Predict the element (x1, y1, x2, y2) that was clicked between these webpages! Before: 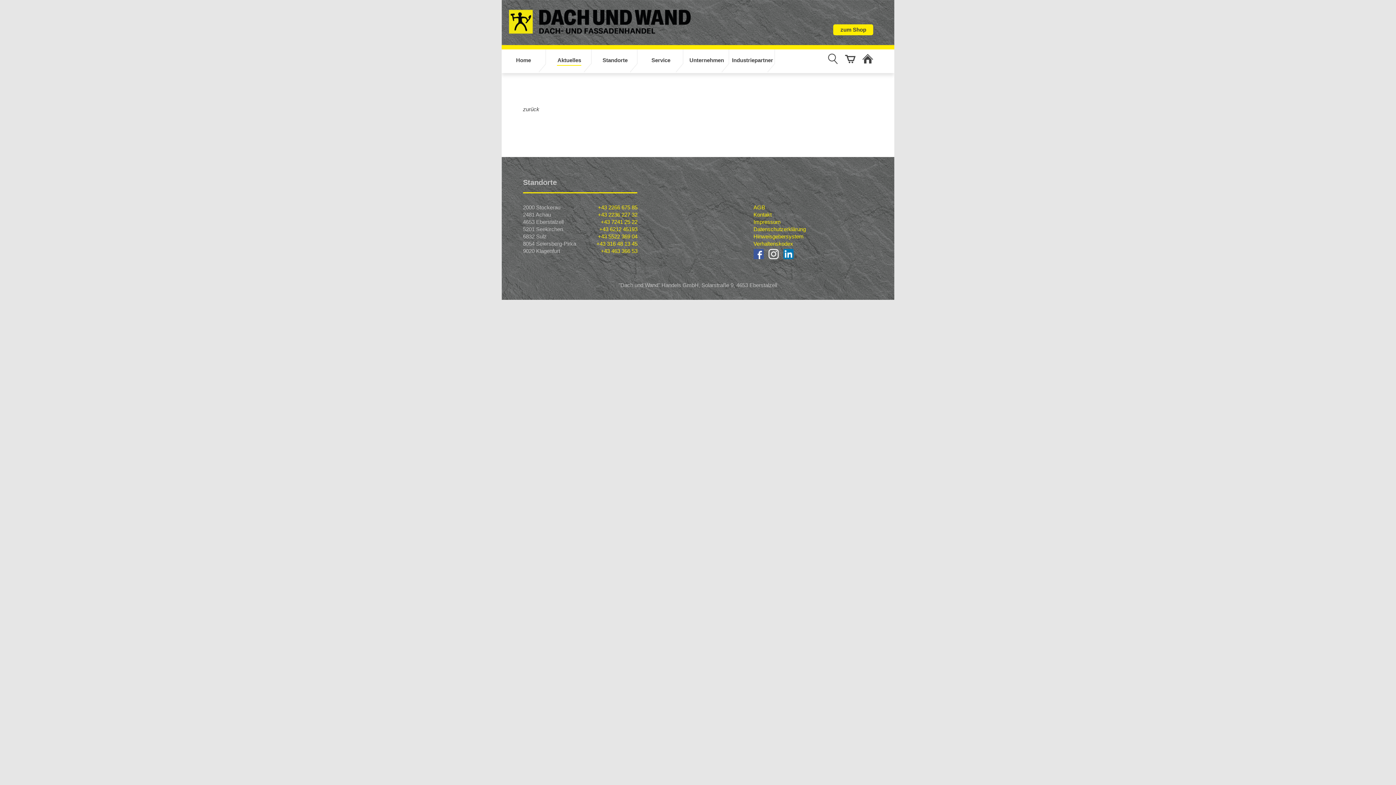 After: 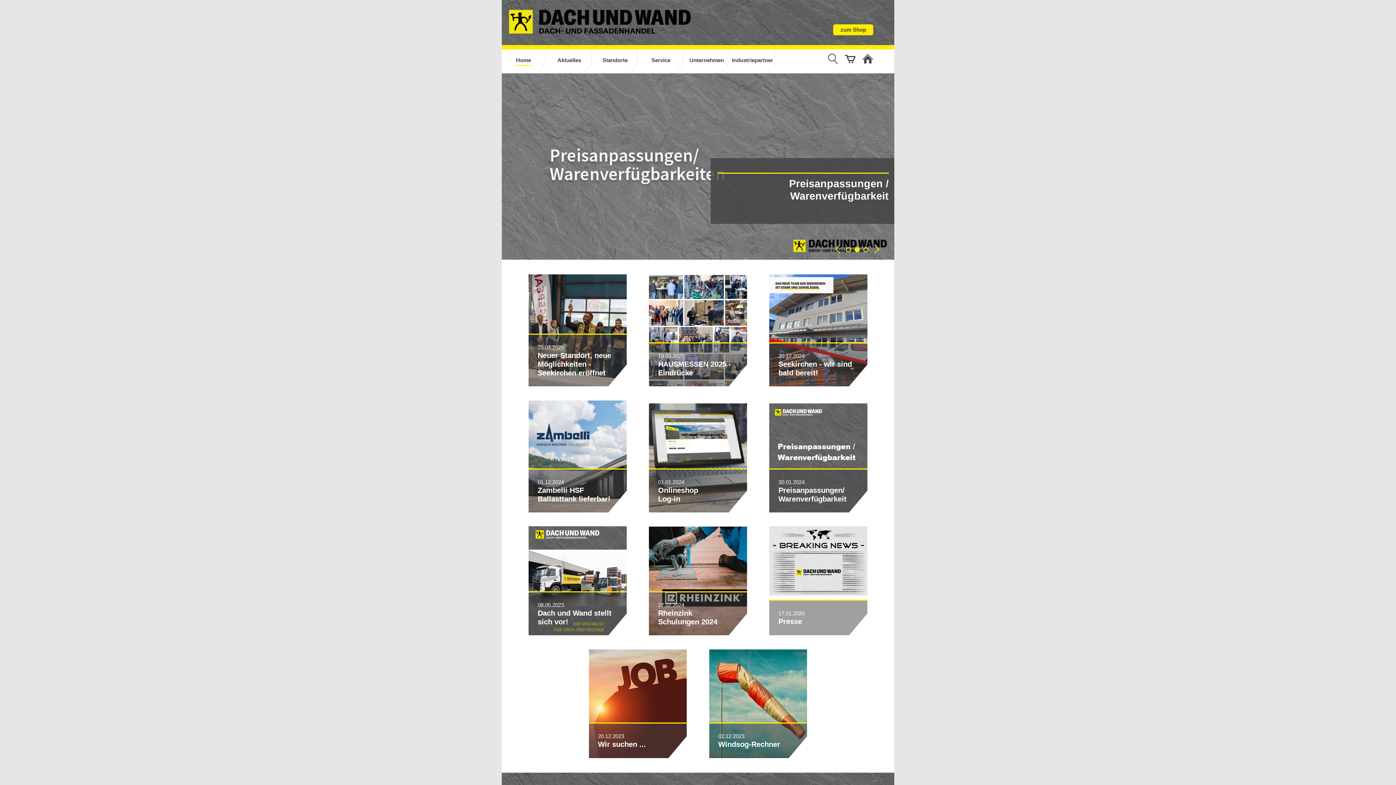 Action: bbox: (501, 56, 545, 73) label: Home